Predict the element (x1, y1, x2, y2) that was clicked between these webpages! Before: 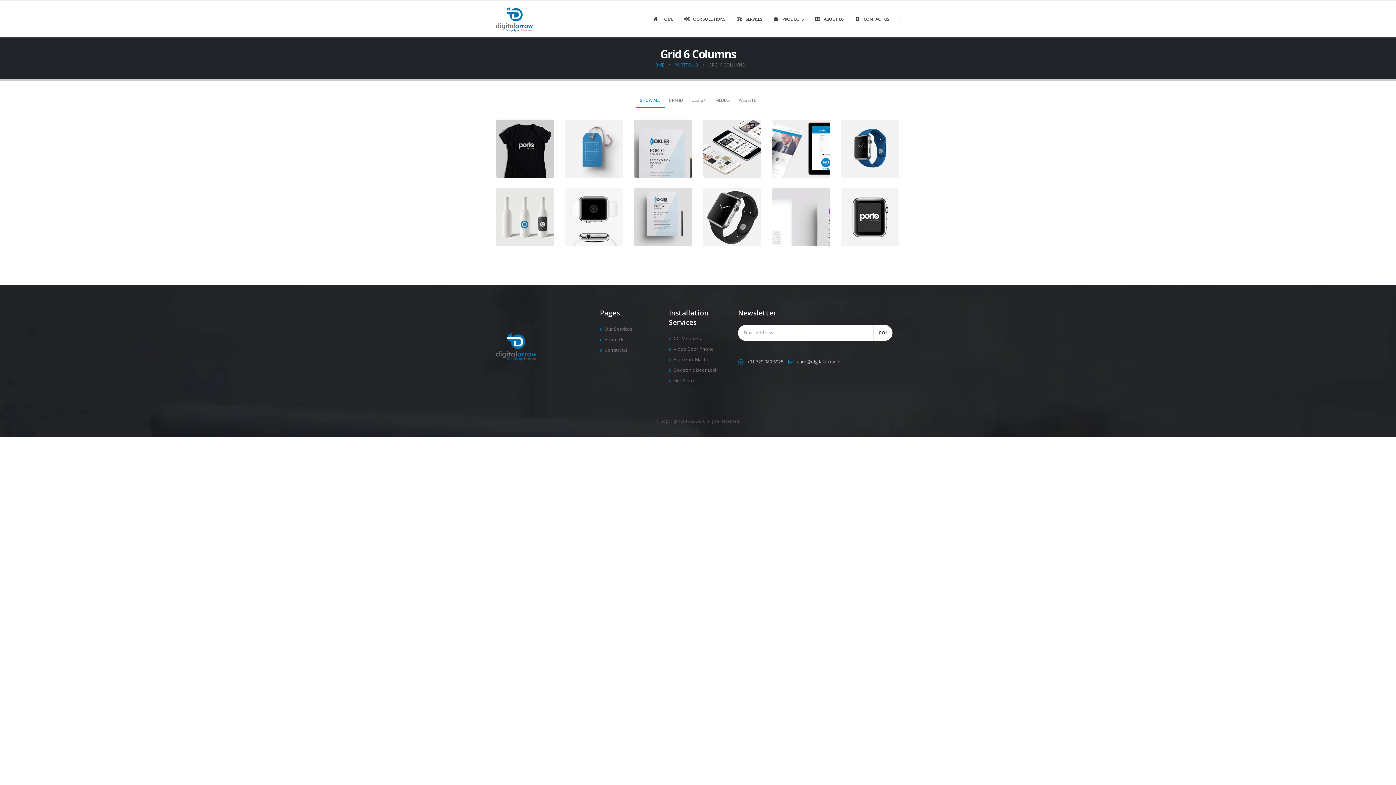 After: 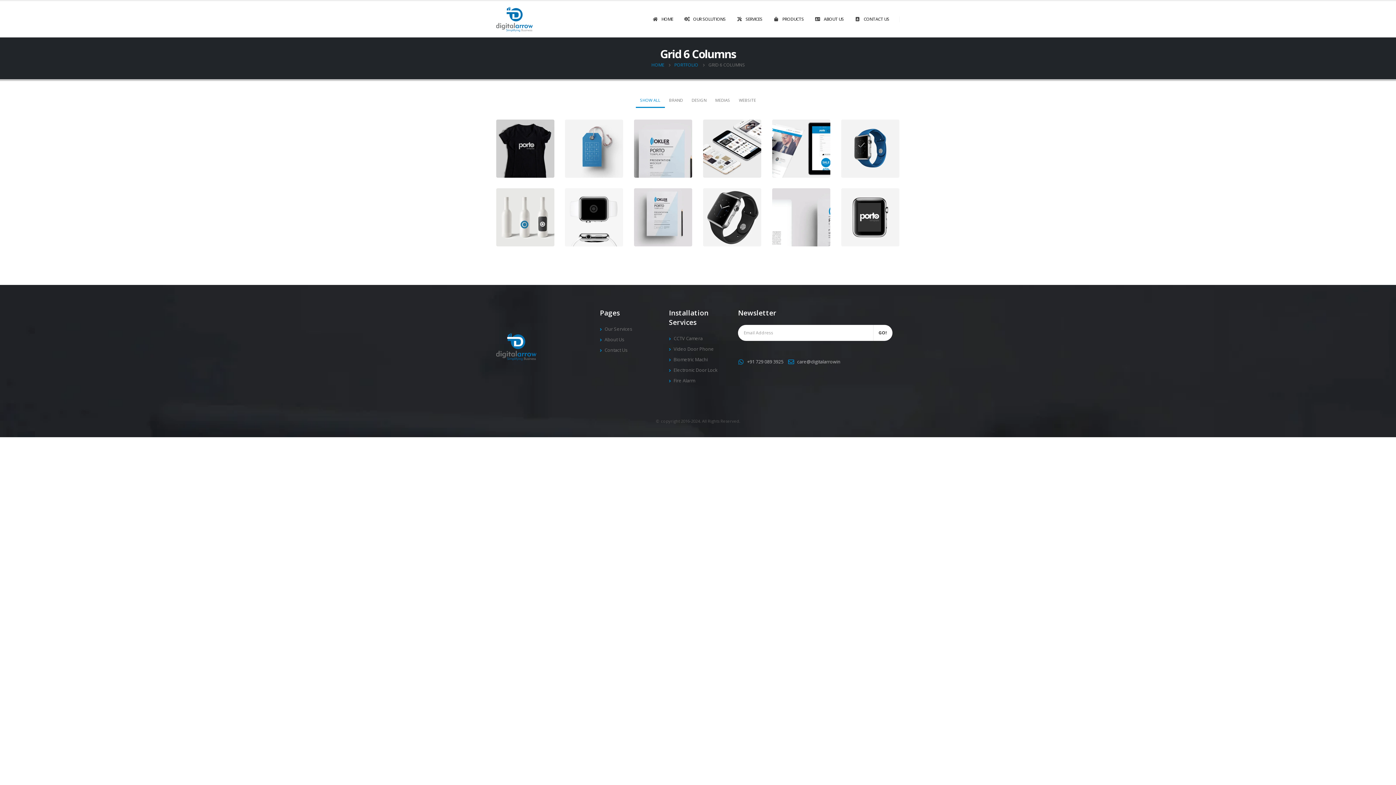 Action: label: care@digitalarrowin bbox: (797, 358, 840, 365)